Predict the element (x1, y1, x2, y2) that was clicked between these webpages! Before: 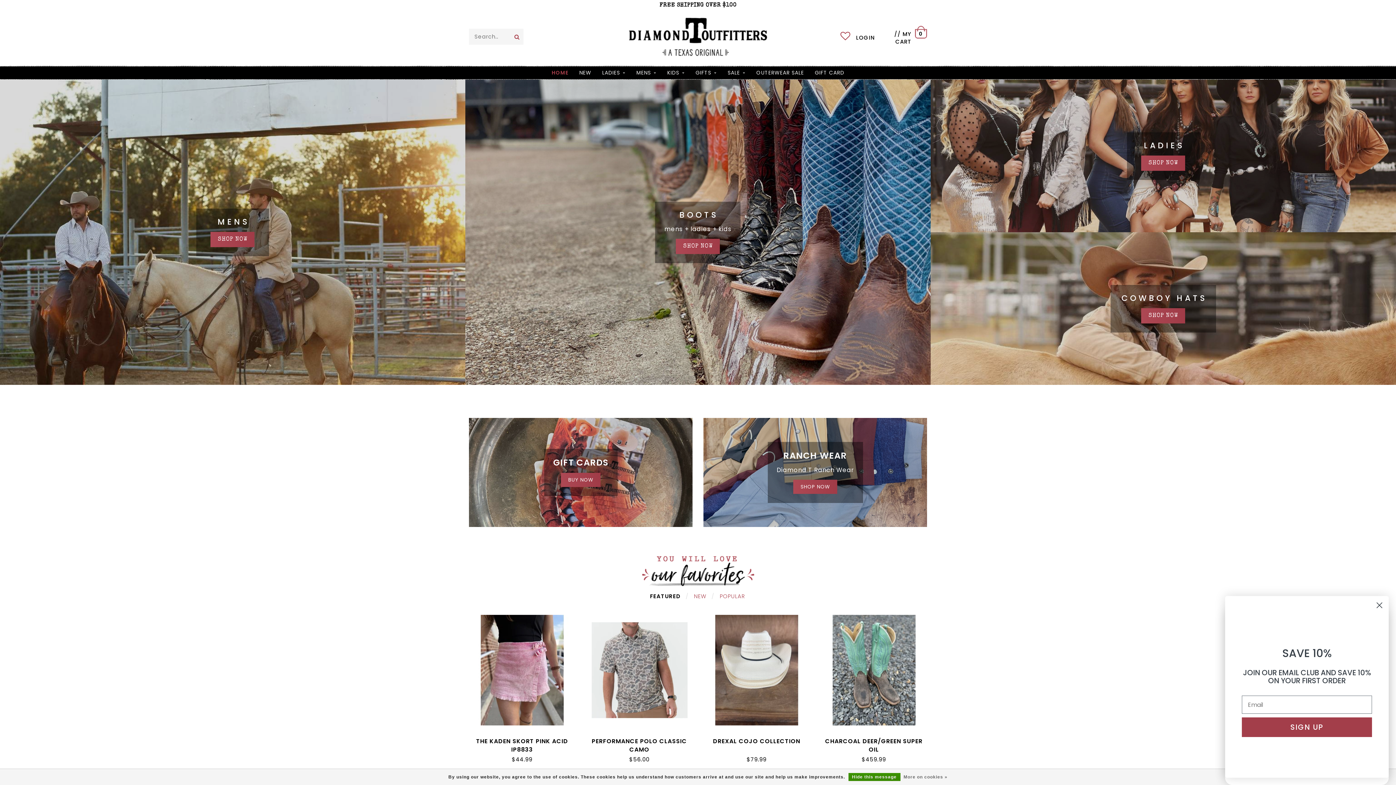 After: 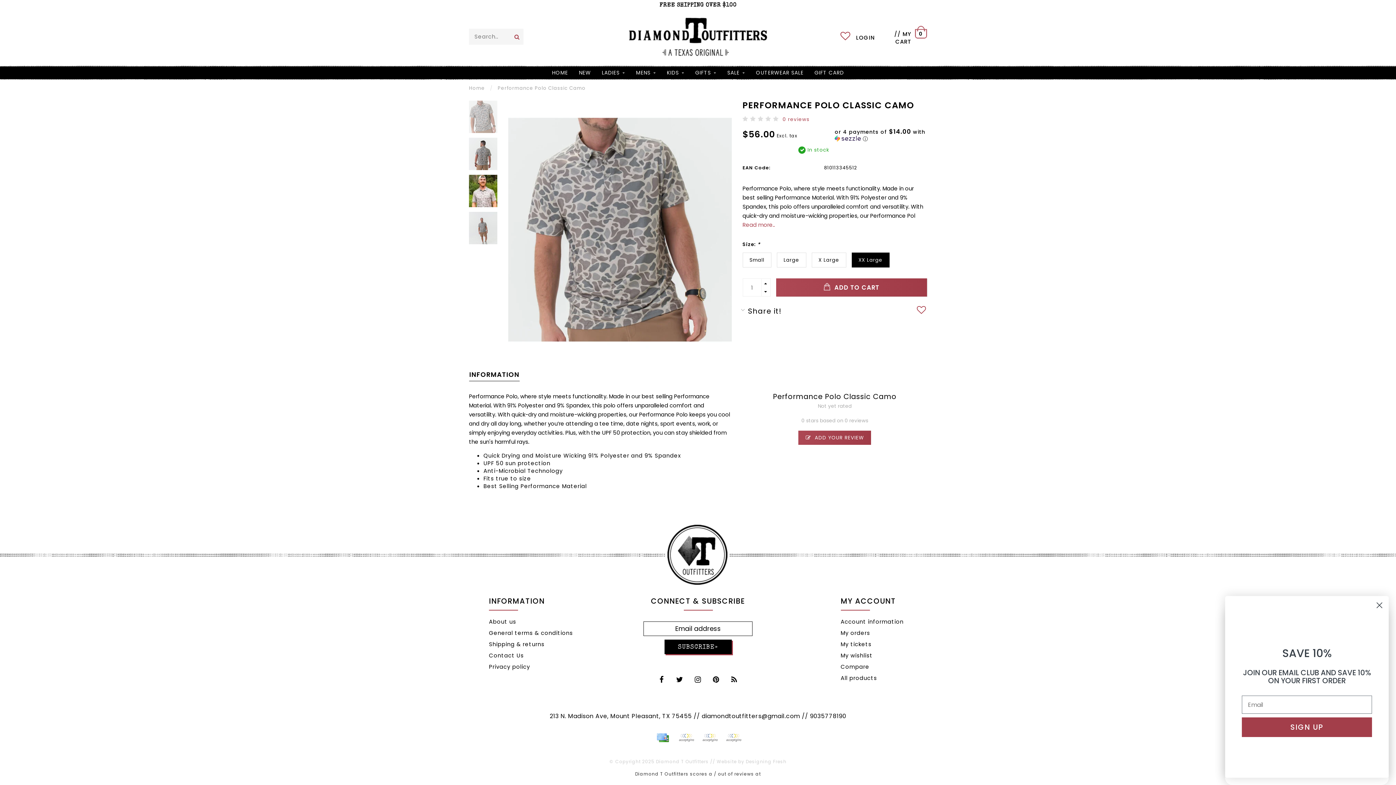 Action: bbox: (586, 609, 692, 731)